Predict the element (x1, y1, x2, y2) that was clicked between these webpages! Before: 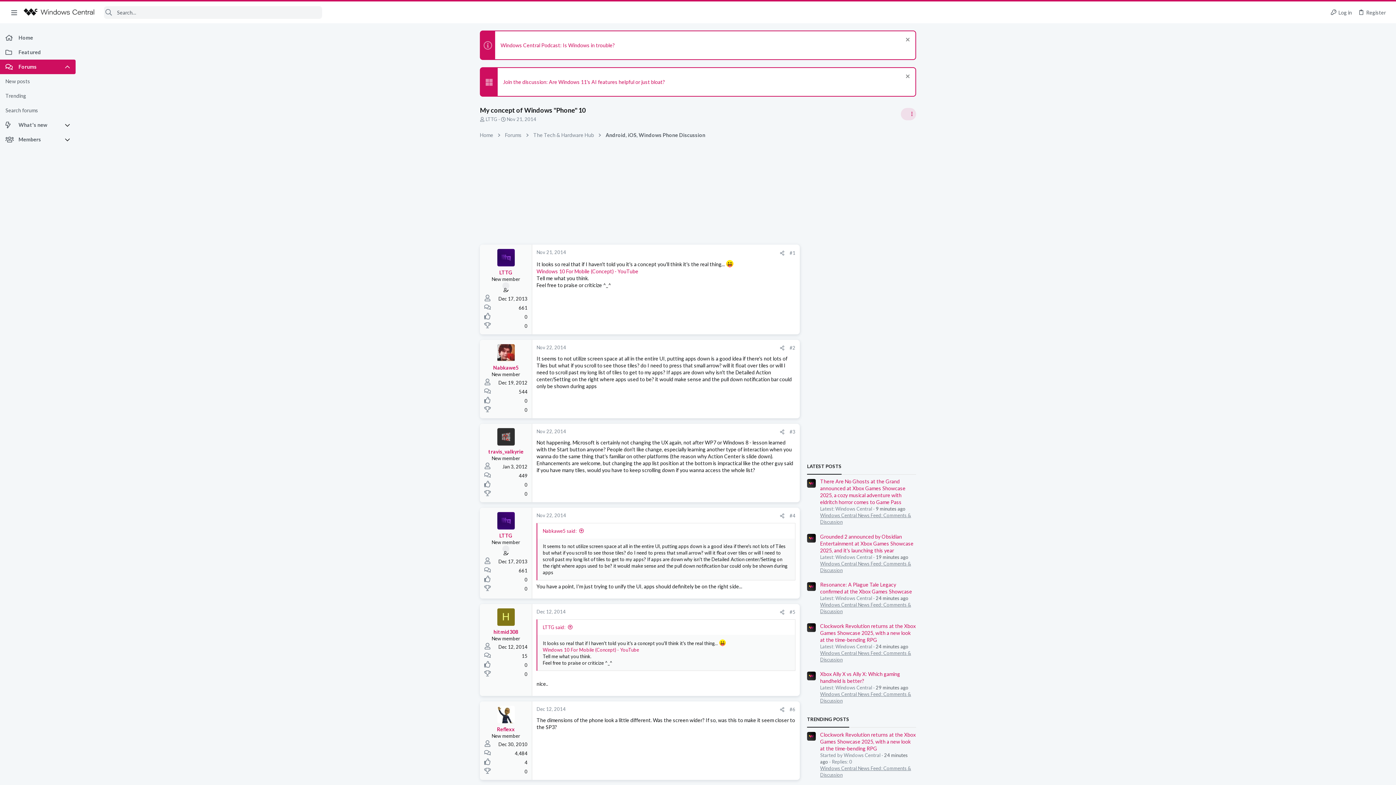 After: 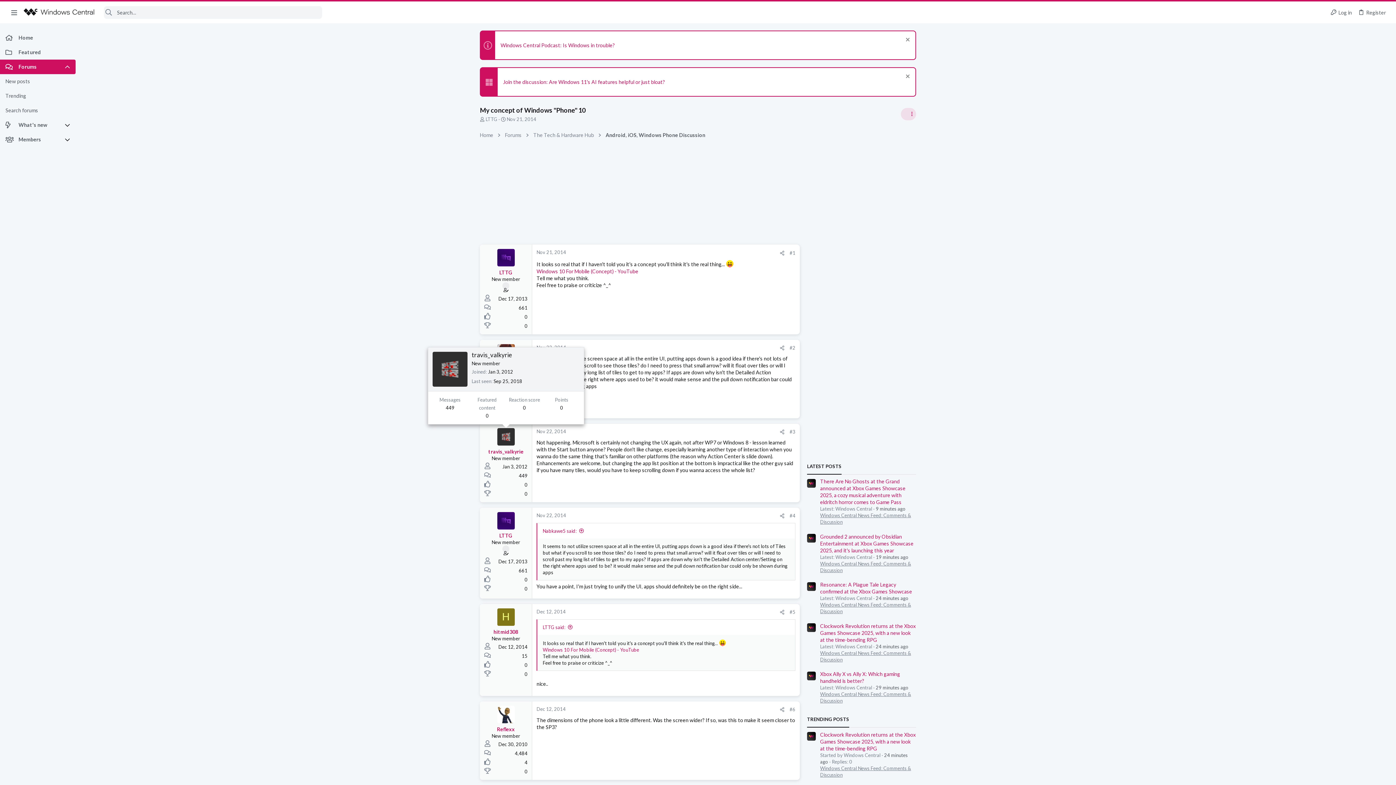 Action: bbox: (497, 428, 514, 445)